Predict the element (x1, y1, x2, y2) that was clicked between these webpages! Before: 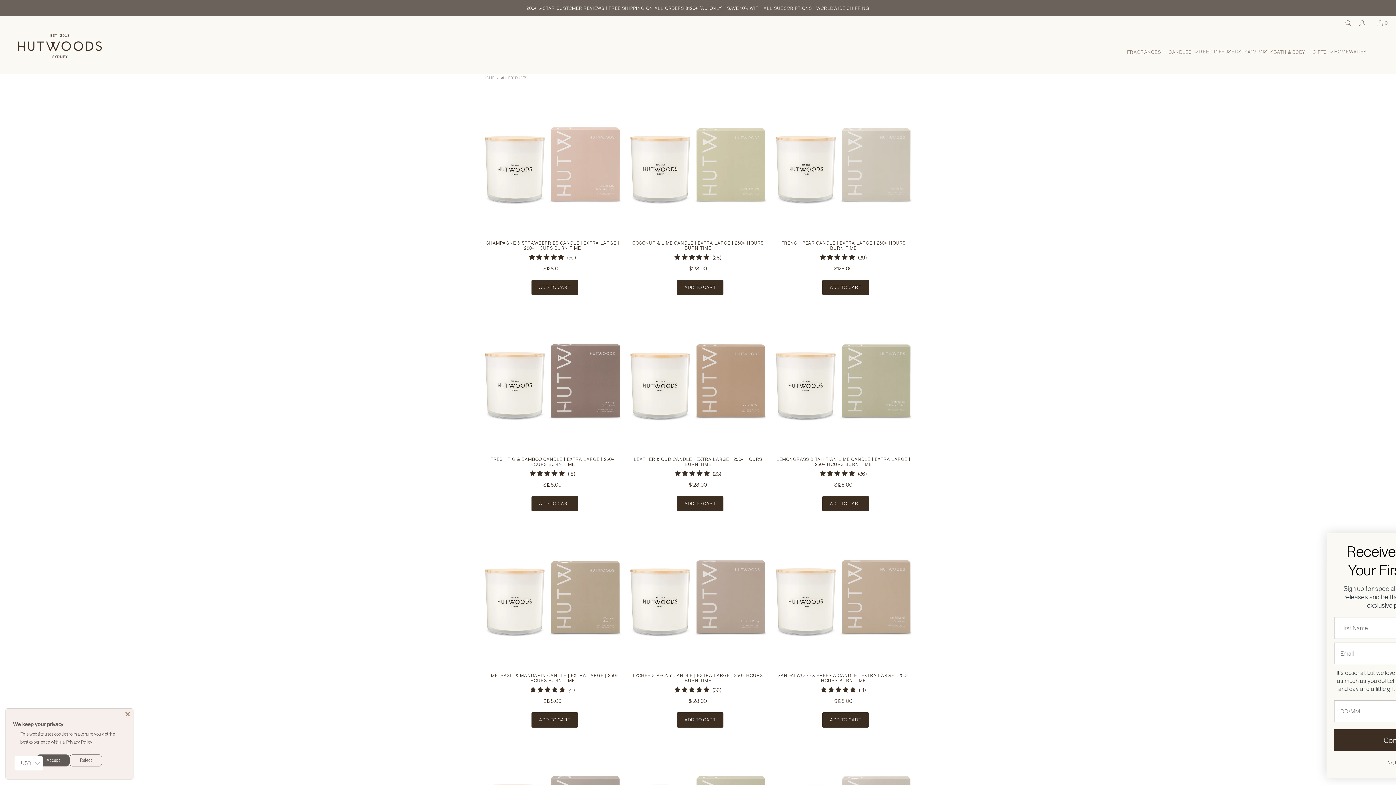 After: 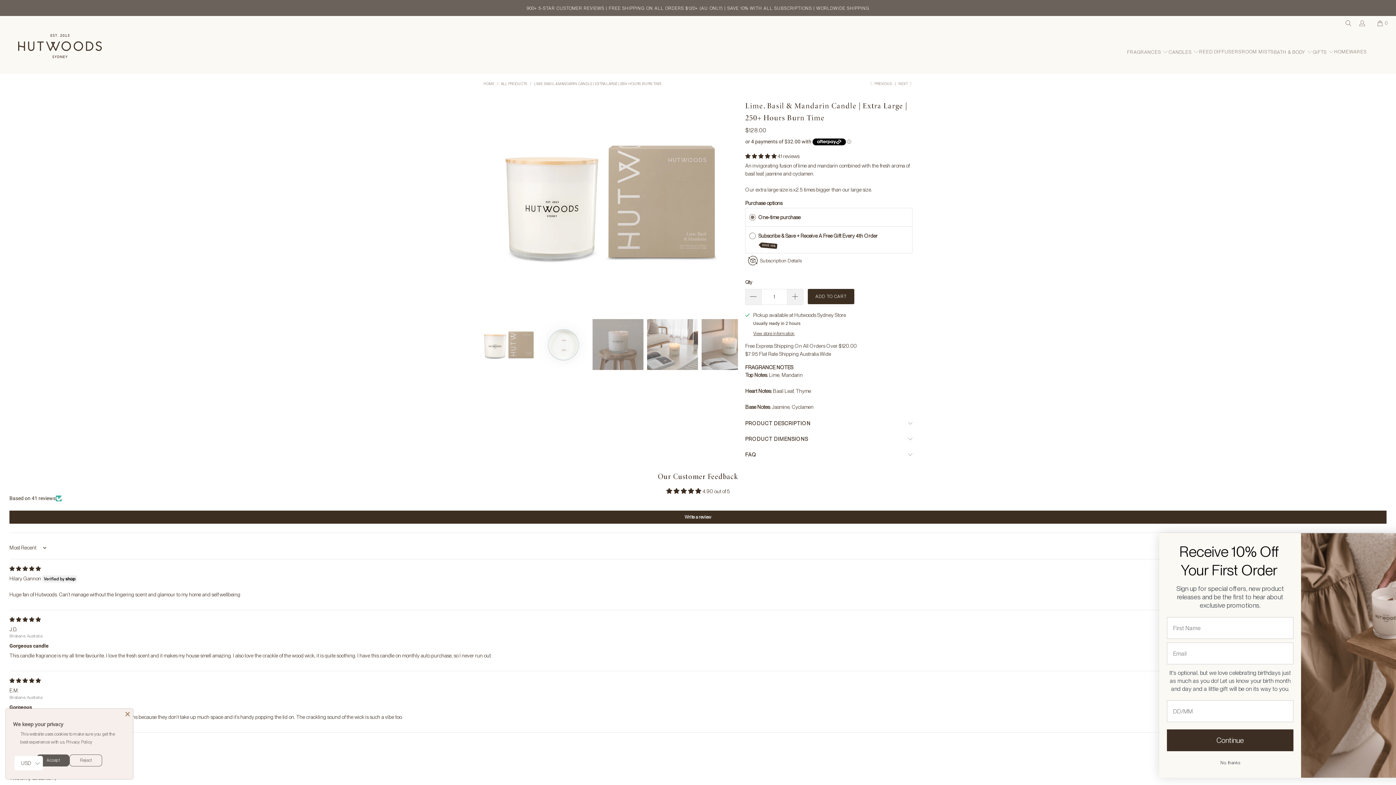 Action: bbox: (483, 527, 621, 666)